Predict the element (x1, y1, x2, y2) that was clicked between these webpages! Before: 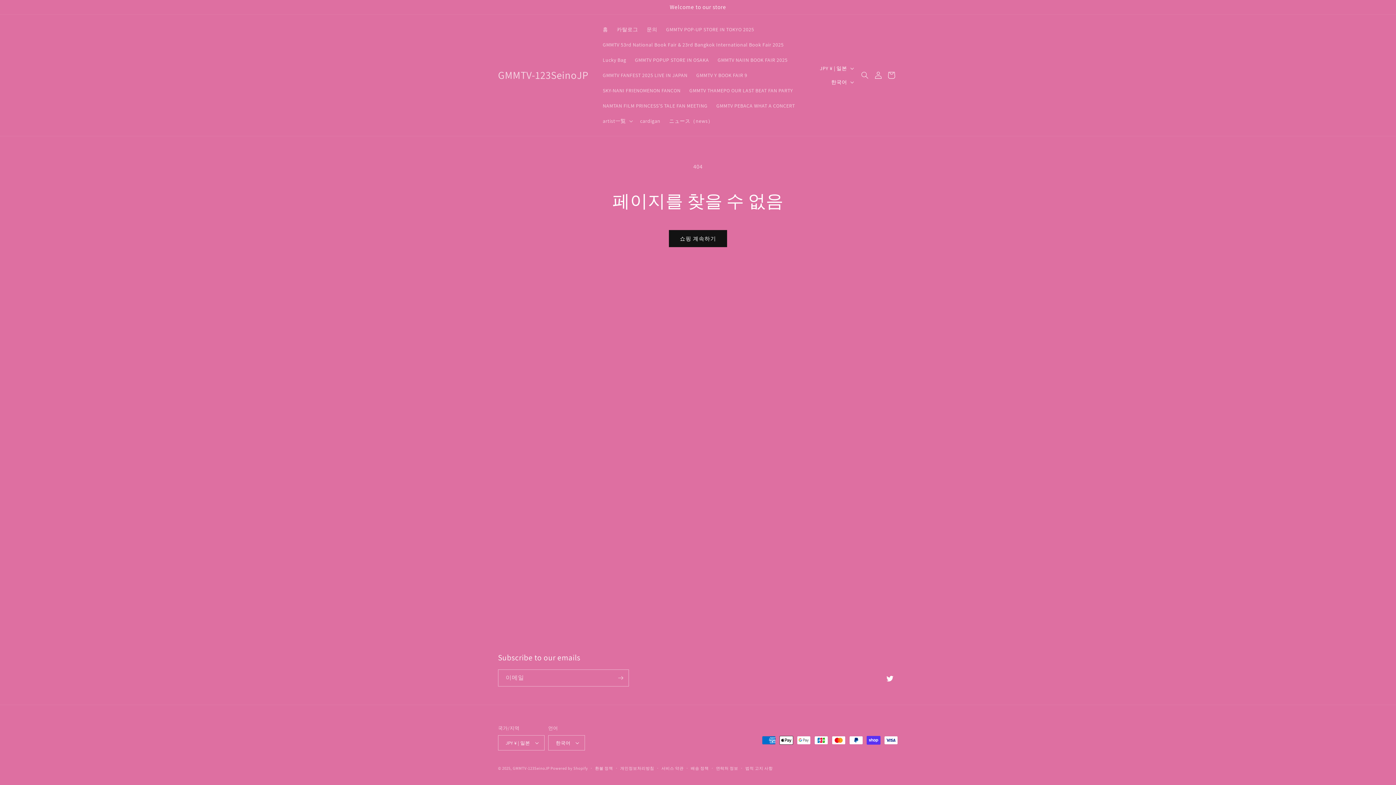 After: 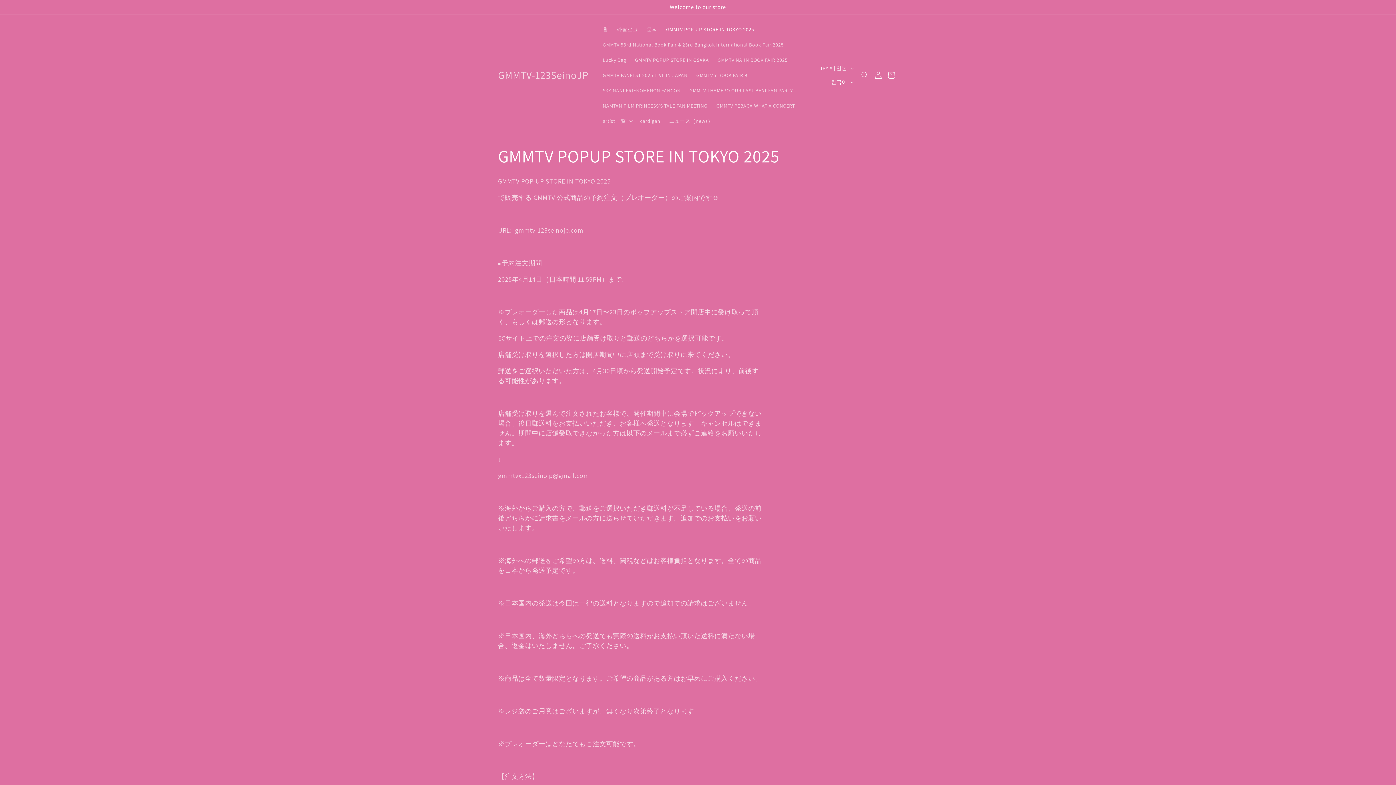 Action: bbox: (661, 21, 758, 37) label: GMMTV POP-UP STORE IN TOKYO 2025